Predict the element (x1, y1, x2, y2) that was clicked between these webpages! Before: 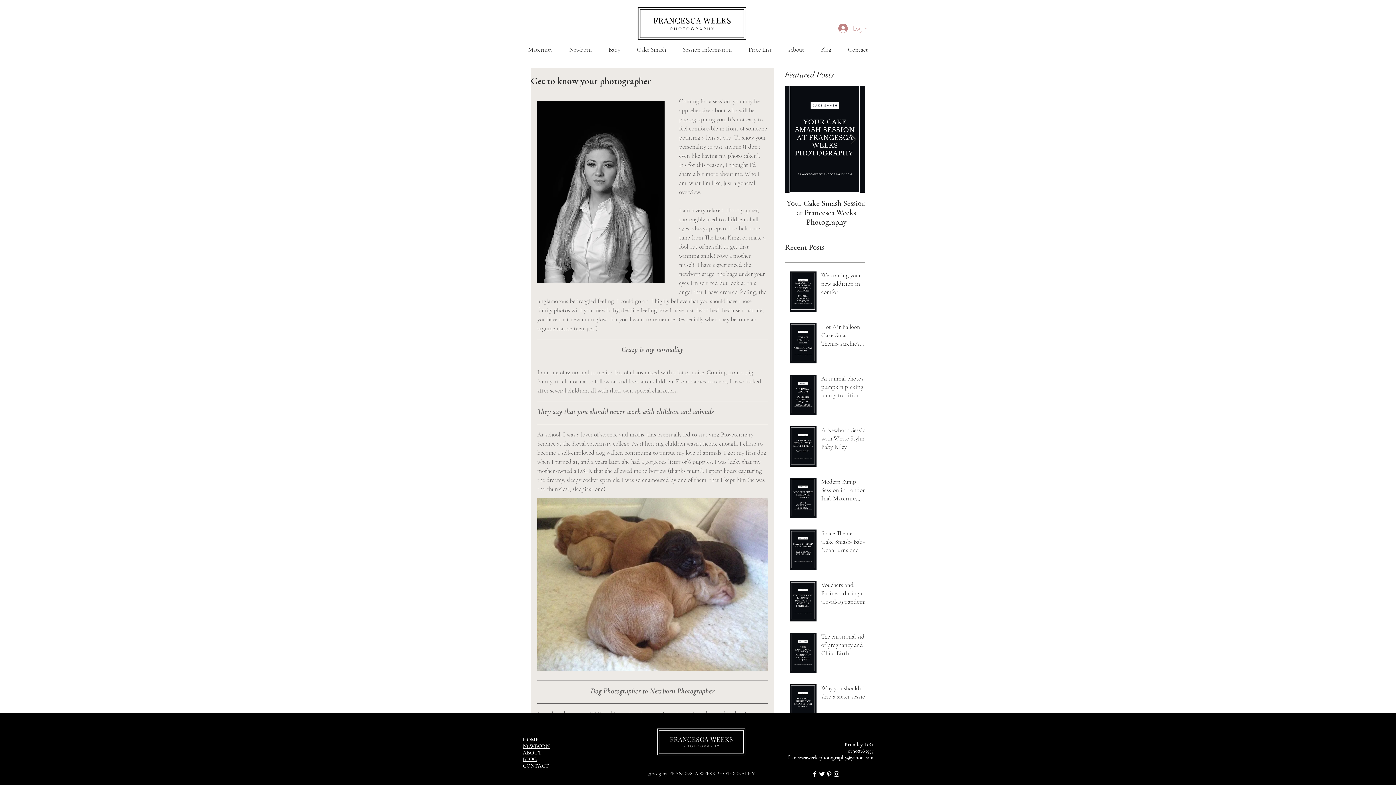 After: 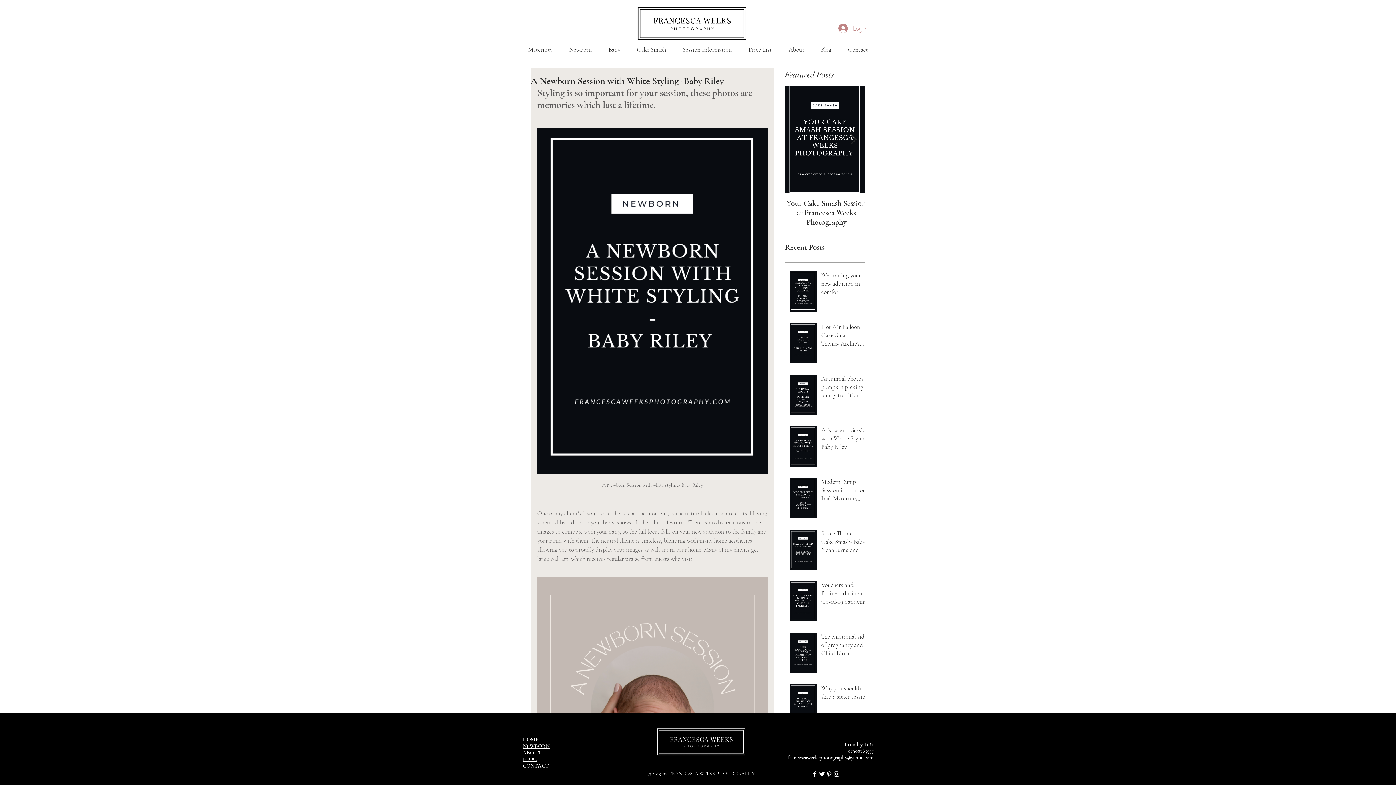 Action: label: A Newborn Session with White Styling- Baby Riley bbox: (821, 426, 869, 454)